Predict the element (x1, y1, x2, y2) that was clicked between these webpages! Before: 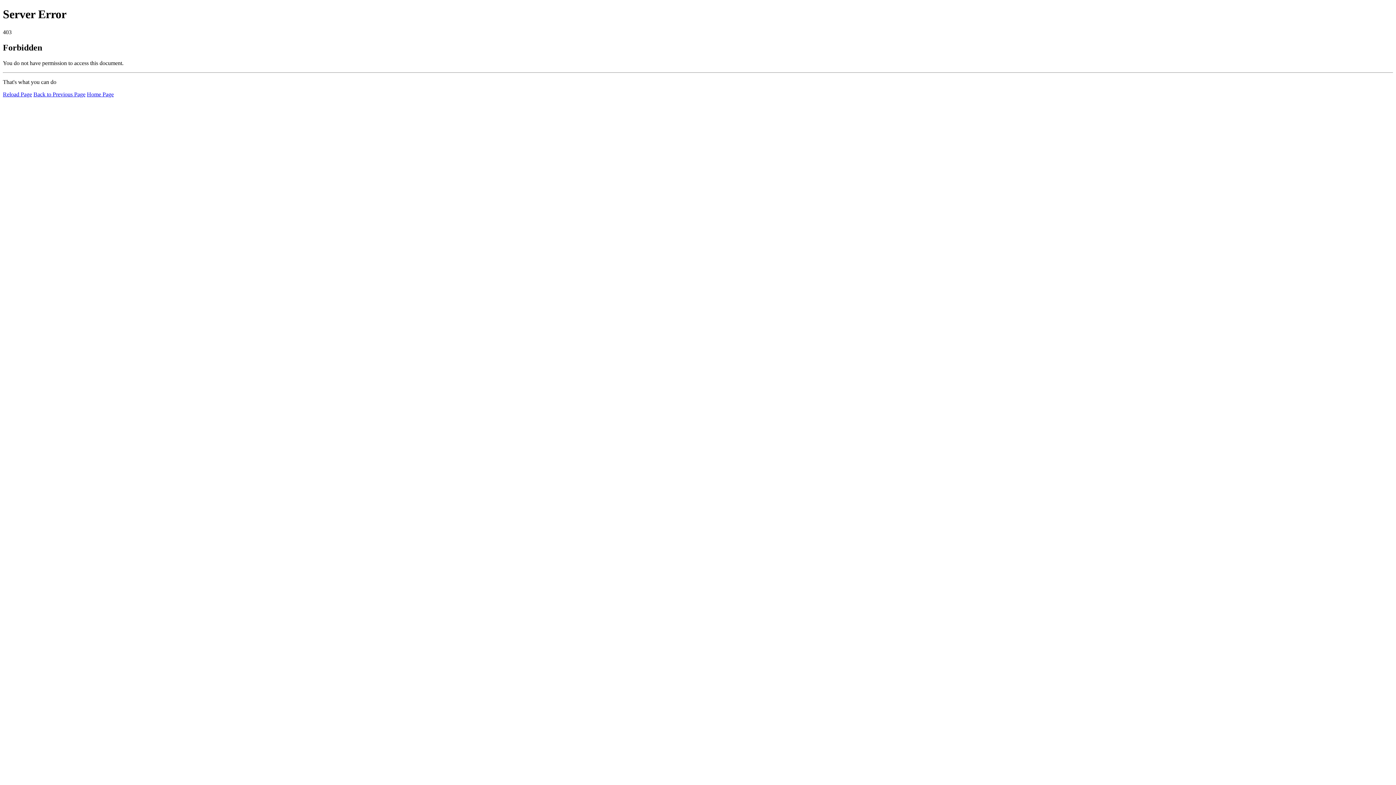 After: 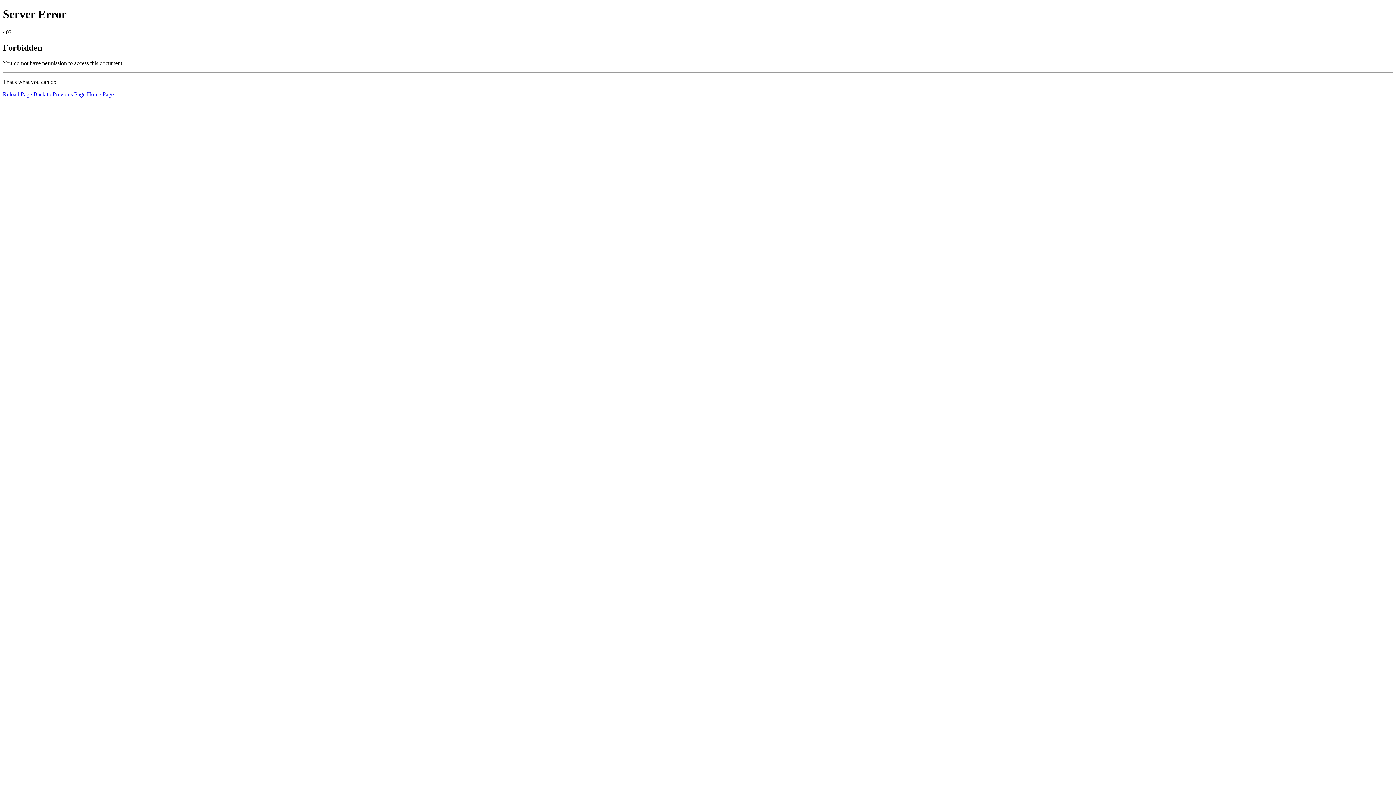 Action: label: Reload Page bbox: (2, 91, 32, 97)